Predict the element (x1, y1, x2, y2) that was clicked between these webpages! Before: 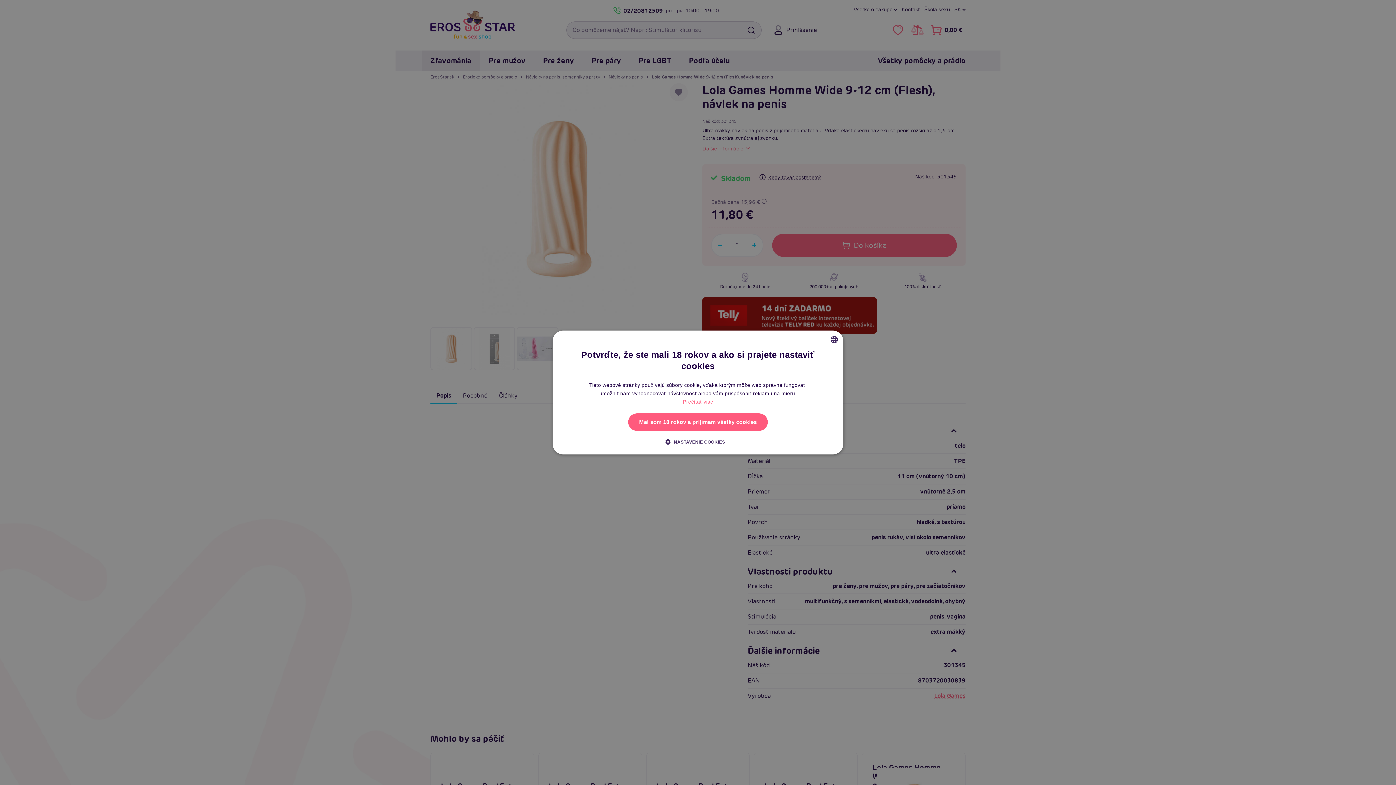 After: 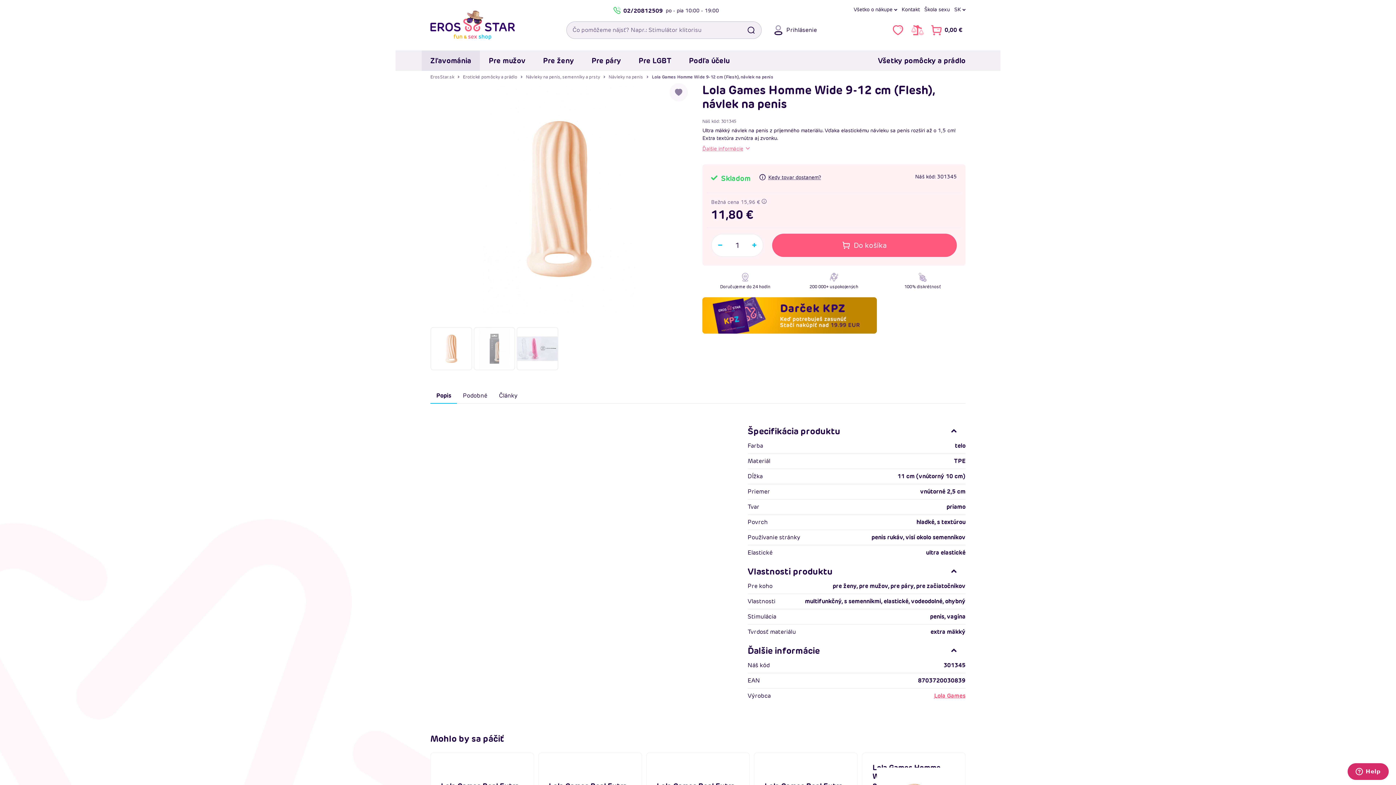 Action: bbox: (628, 413, 767, 431) label: Mal som 18 rokov a prijímam všetky cookies